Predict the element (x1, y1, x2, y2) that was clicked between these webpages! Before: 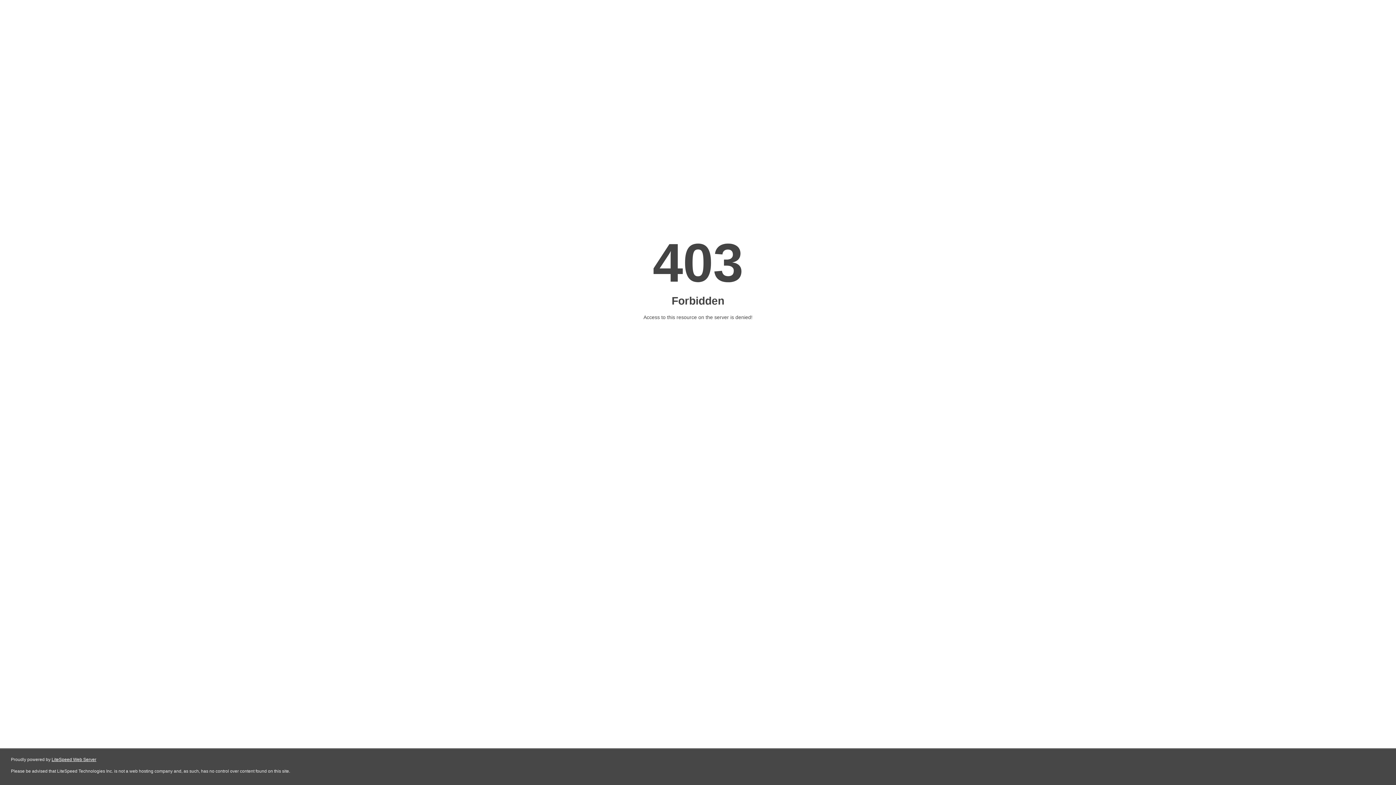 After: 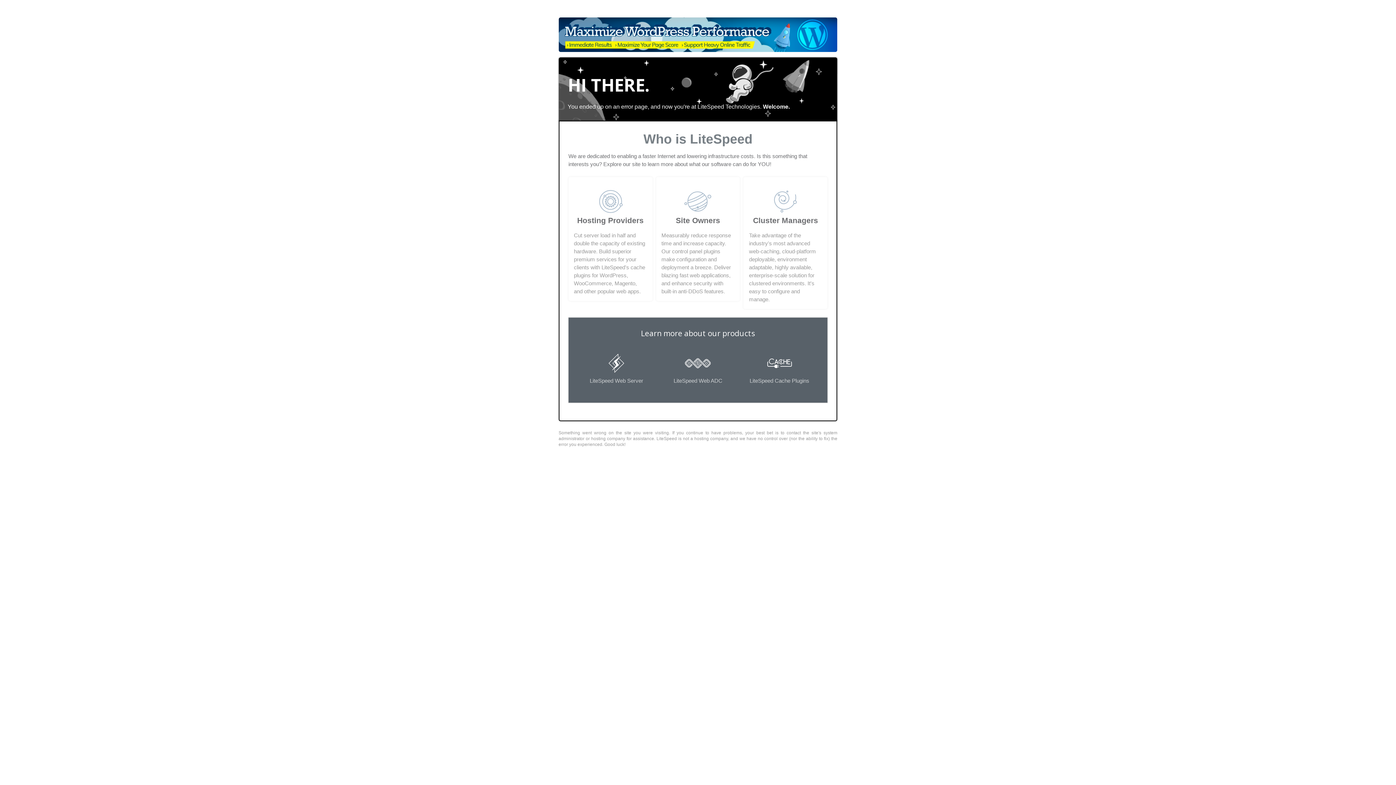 Action: bbox: (51, 757, 96, 762) label: LiteSpeed Web Server